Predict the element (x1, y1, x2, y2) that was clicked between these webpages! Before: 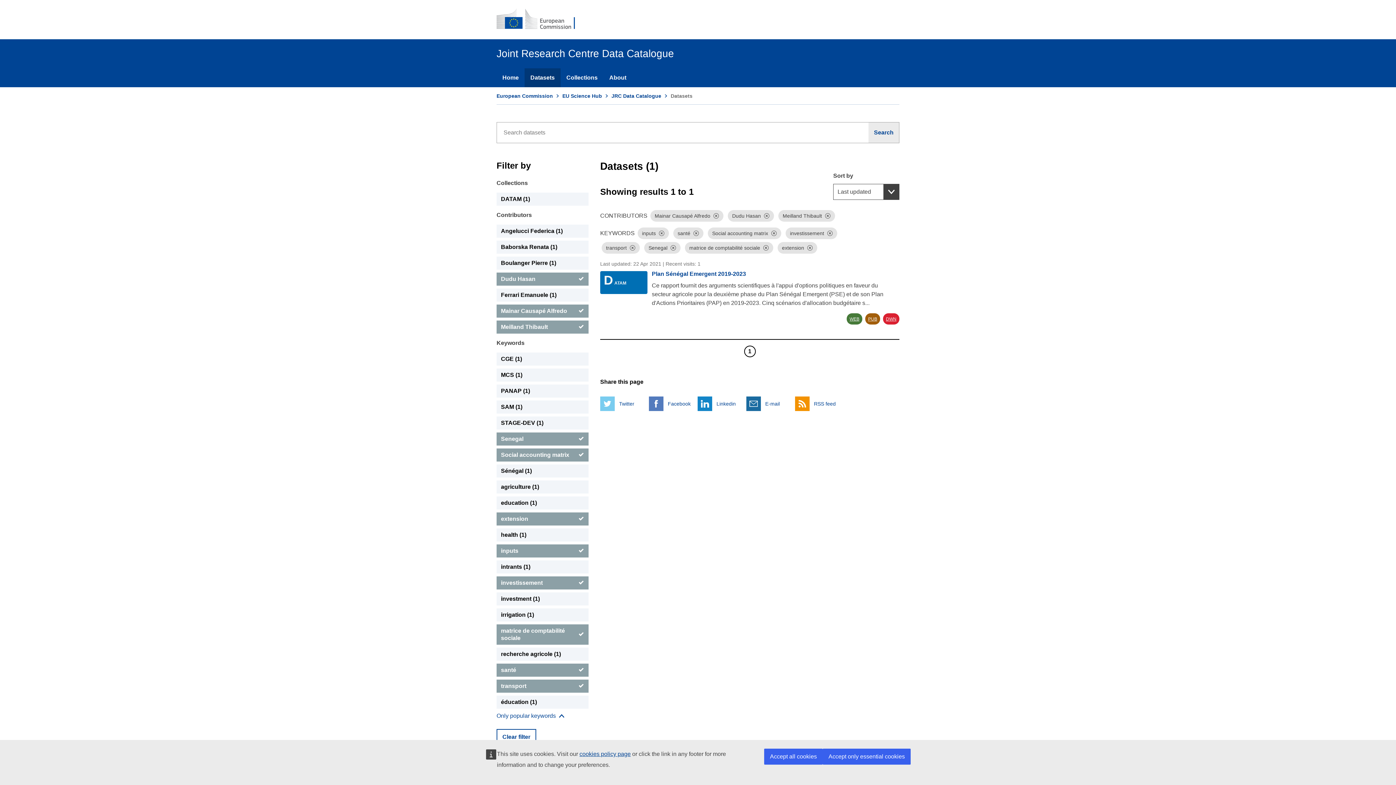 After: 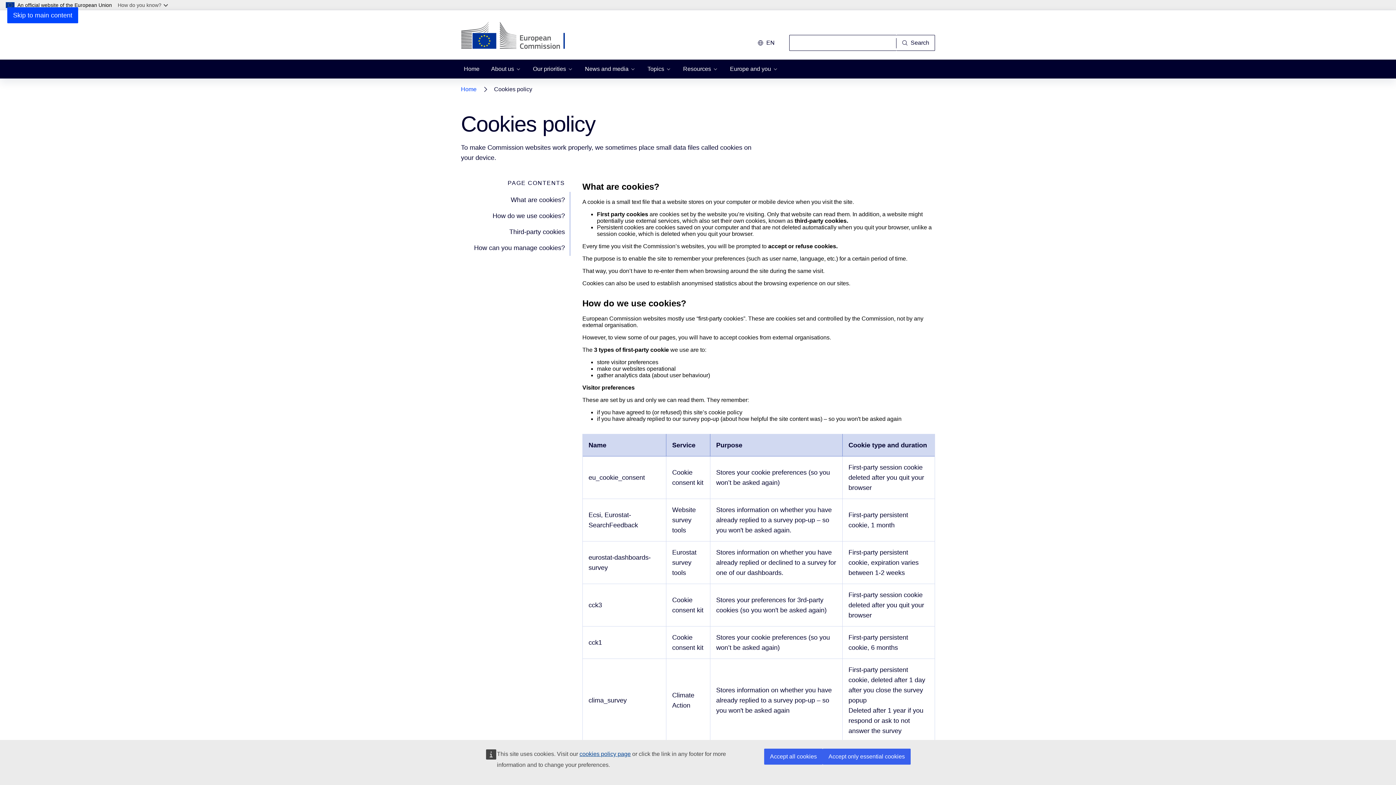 Action: bbox: (579, 751, 630, 757) label: cookies policy page